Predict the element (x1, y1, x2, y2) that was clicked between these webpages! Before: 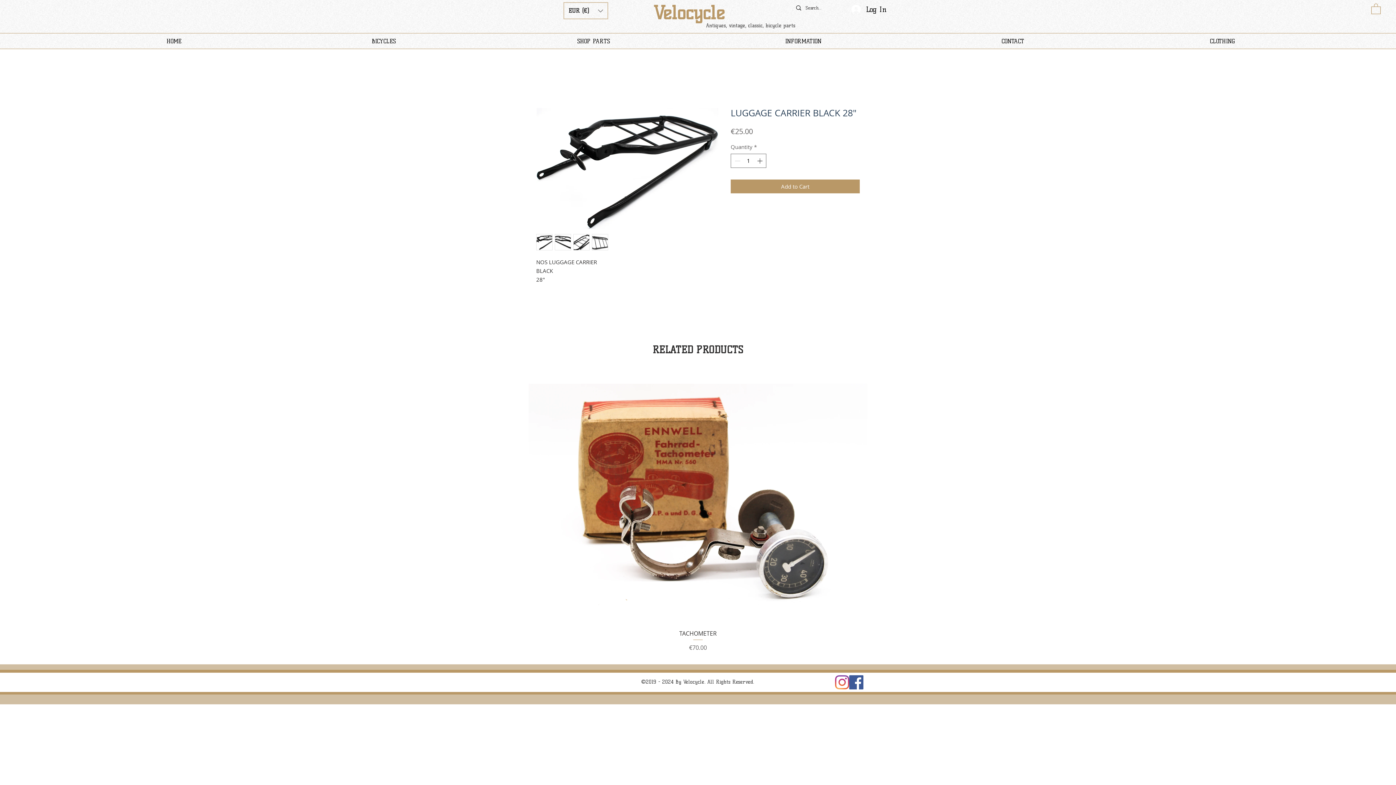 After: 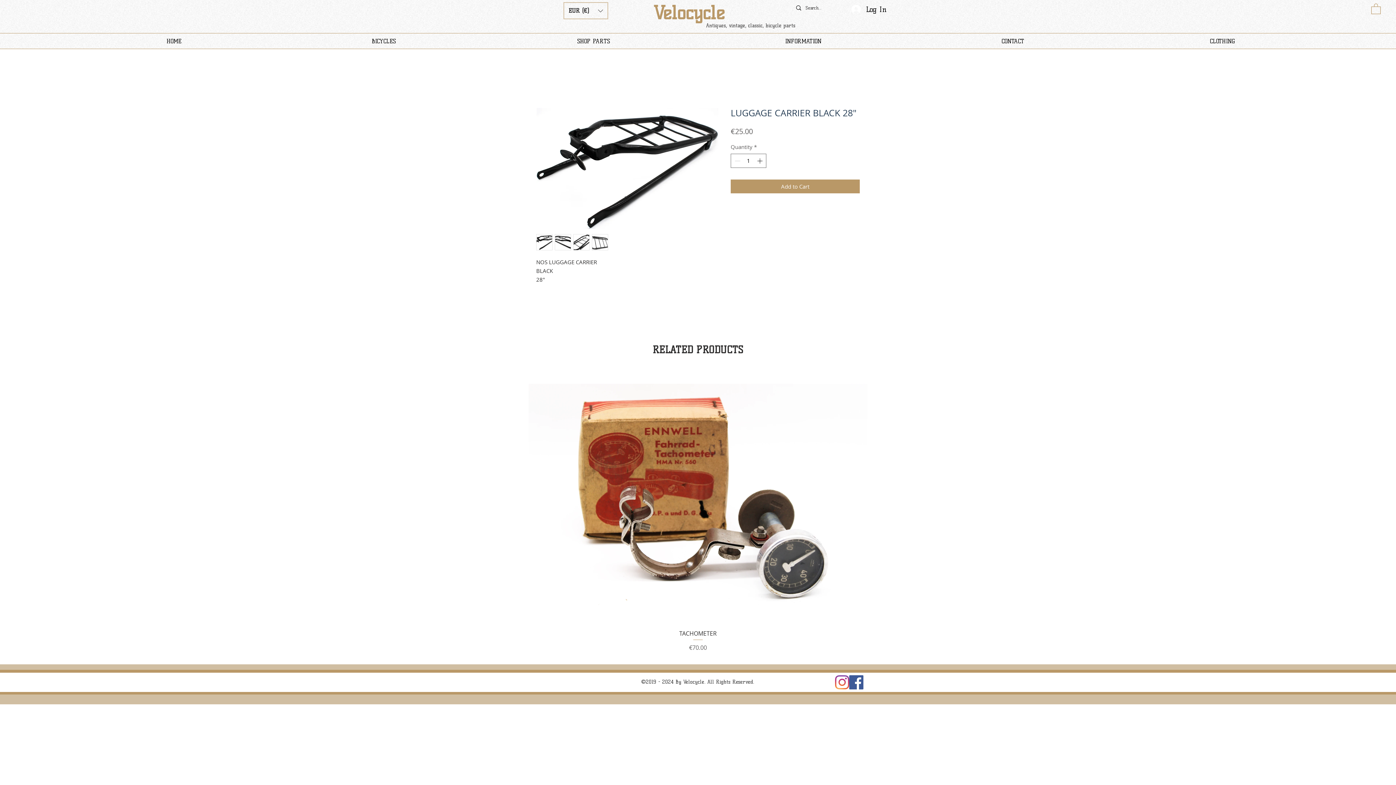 Action: bbox: (573, 234, 589, 250)